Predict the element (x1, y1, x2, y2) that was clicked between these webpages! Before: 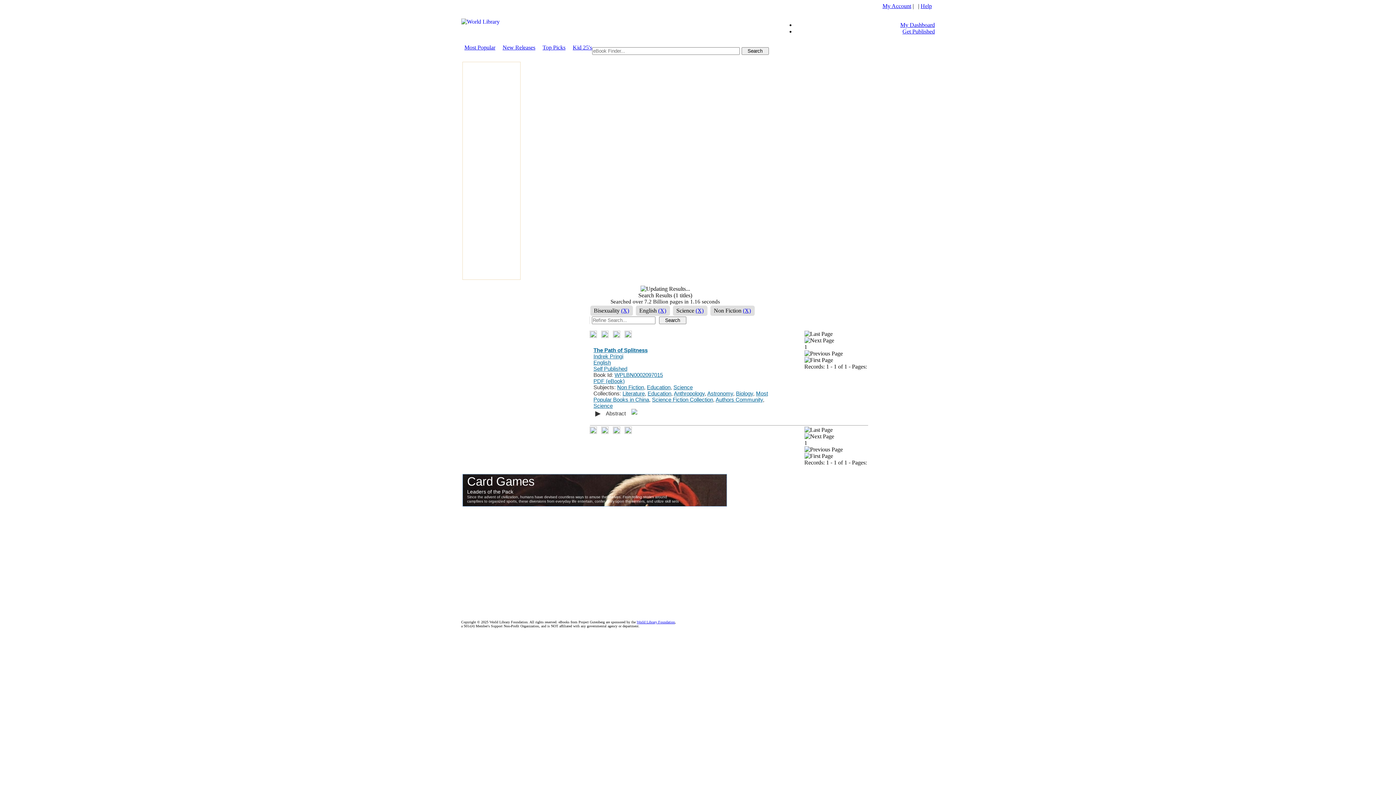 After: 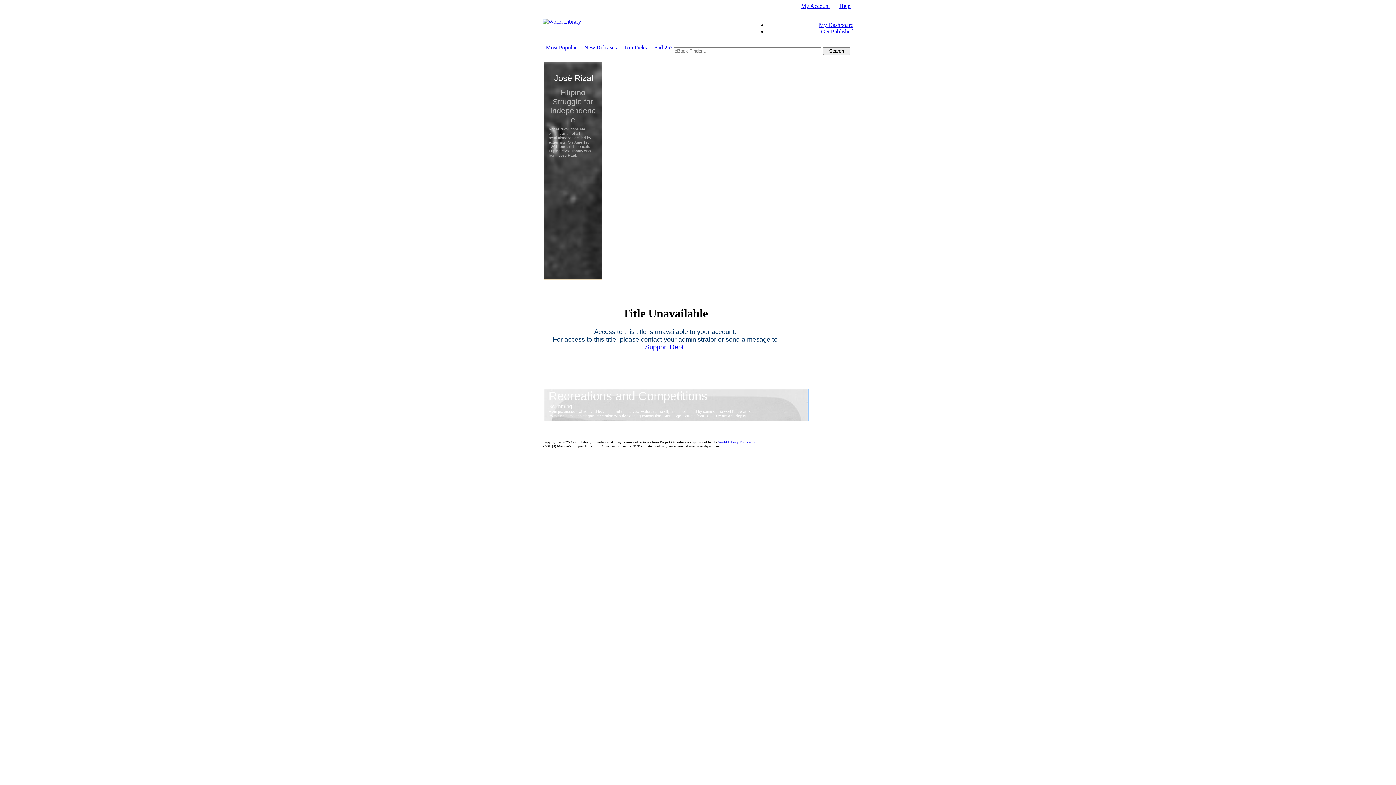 Action: label: WPLBN0002097015 bbox: (614, 372, 663, 378)